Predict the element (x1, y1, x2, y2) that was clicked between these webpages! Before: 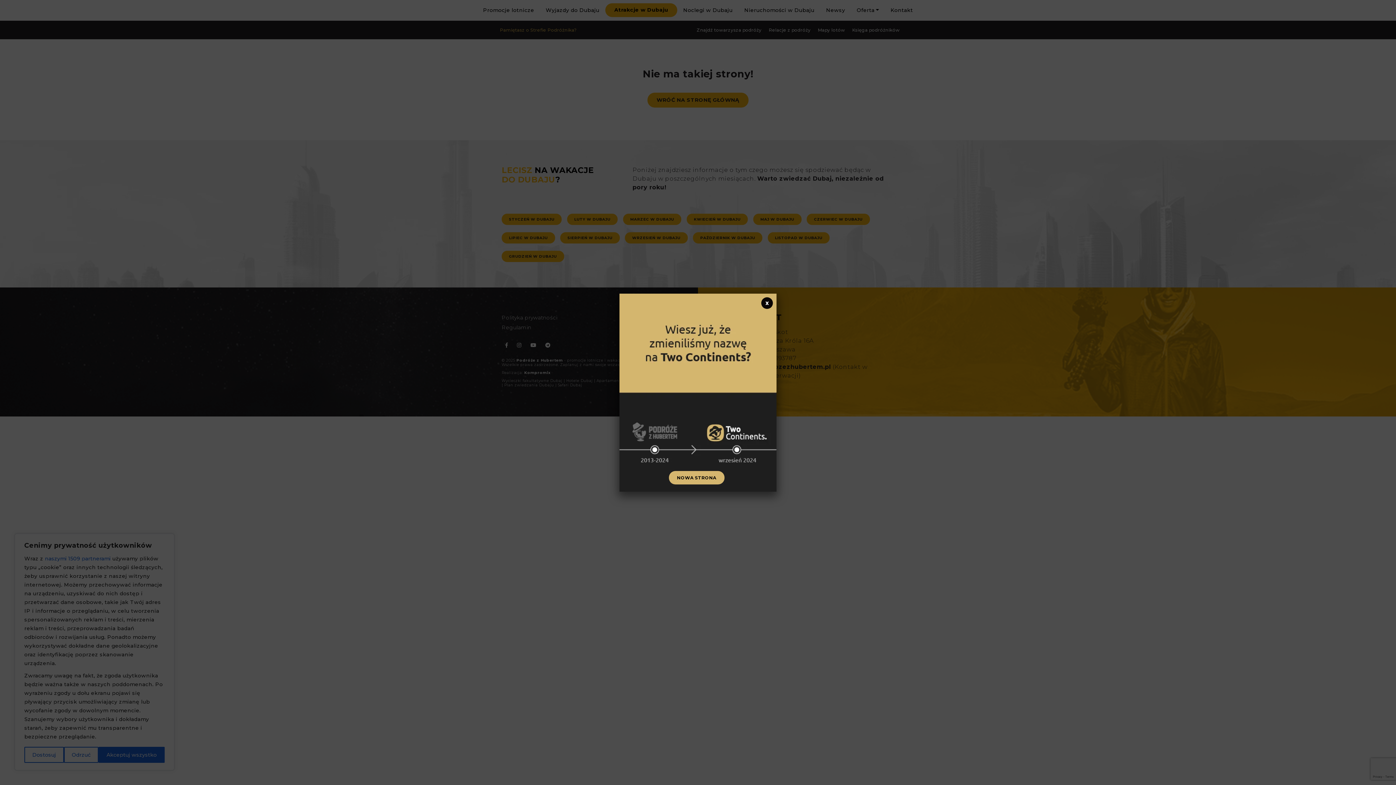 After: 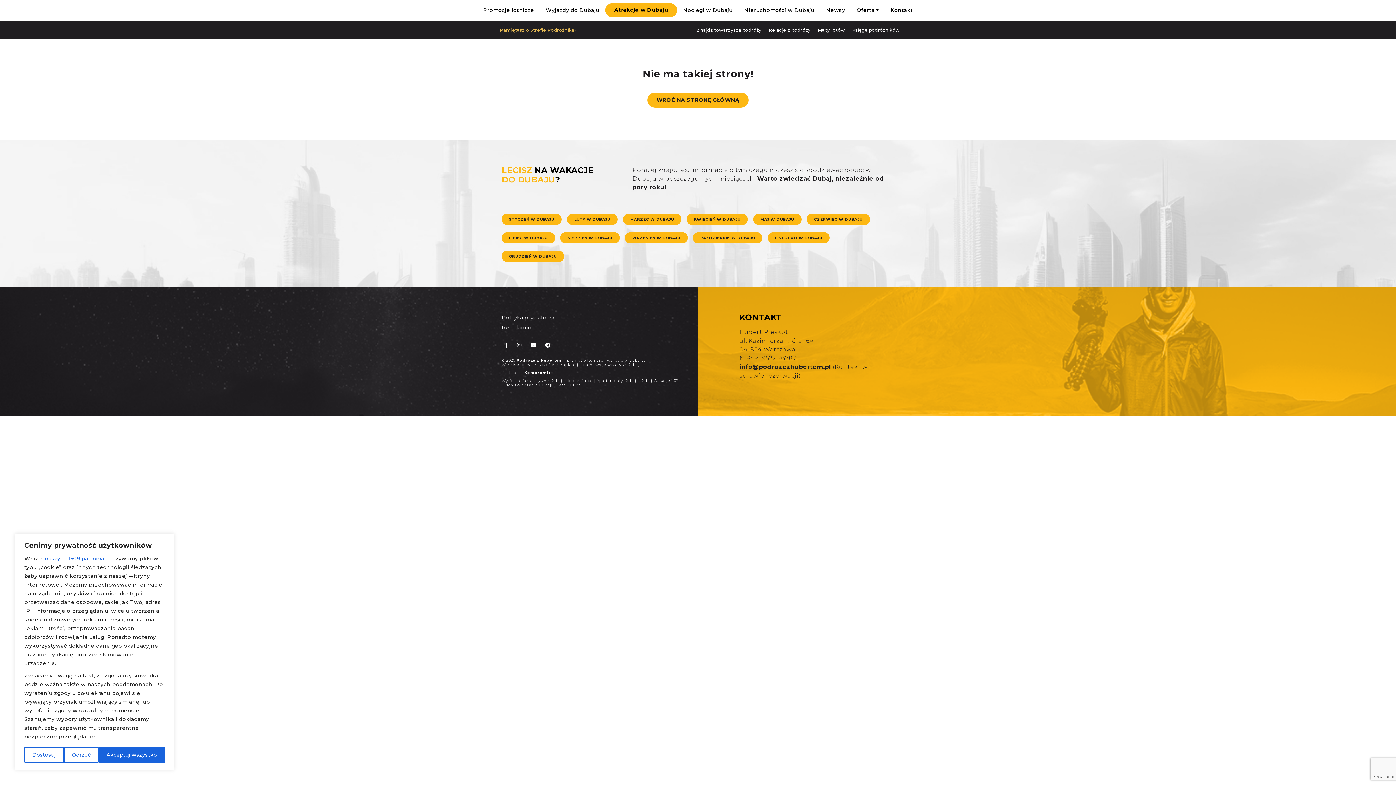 Action: bbox: (761, 297, 773, 309) label: Zamknij